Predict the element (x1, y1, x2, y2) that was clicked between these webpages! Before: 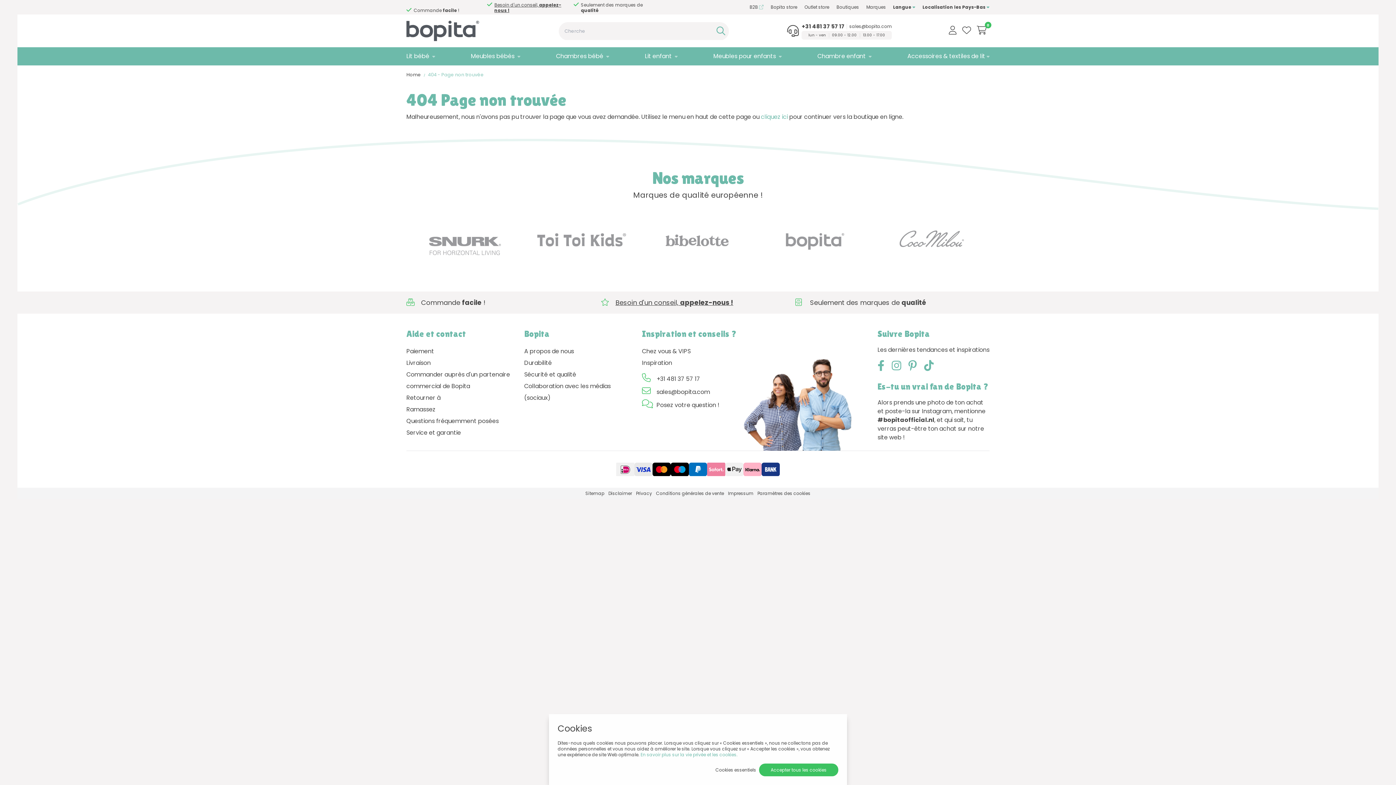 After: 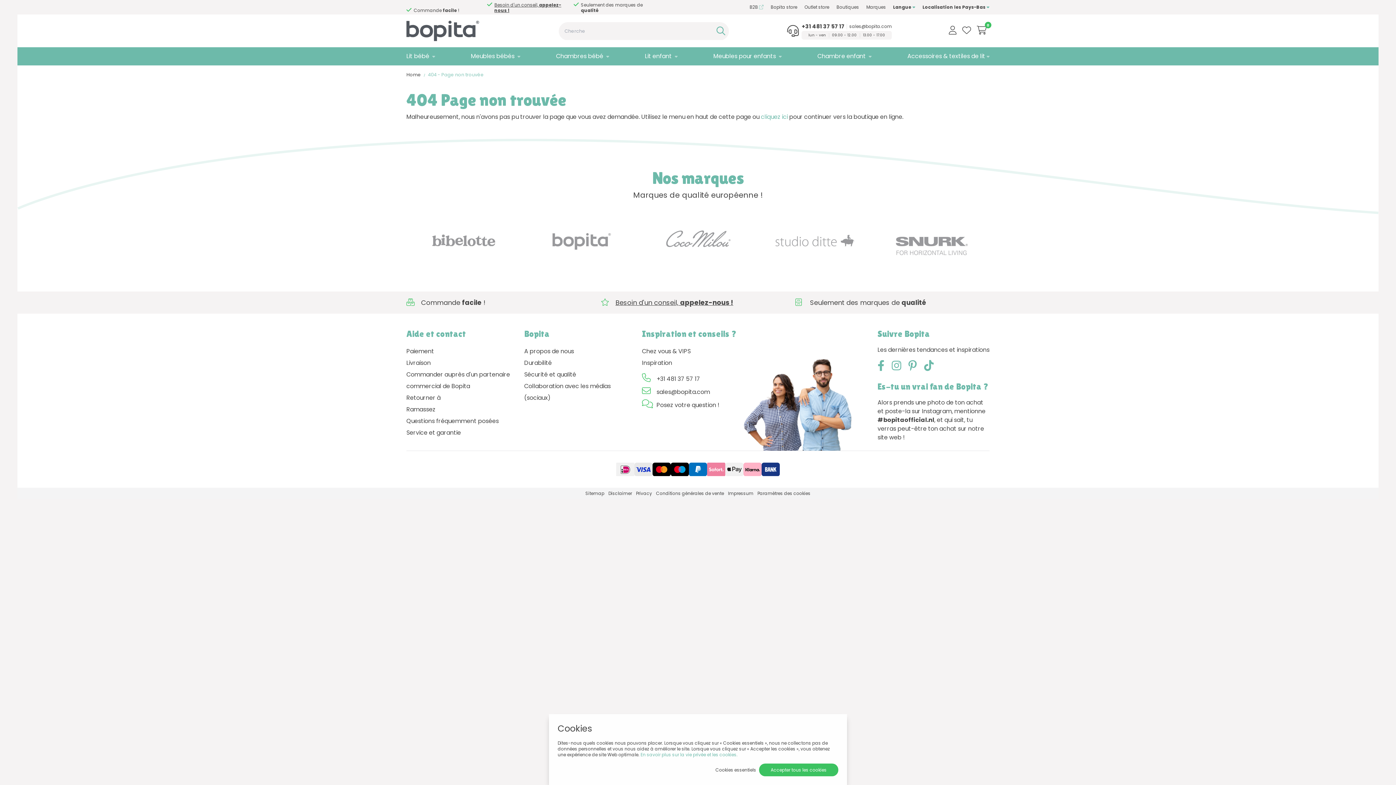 Action: bbox: (428, 71, 484, 78) label: 404 - Page non trouvée